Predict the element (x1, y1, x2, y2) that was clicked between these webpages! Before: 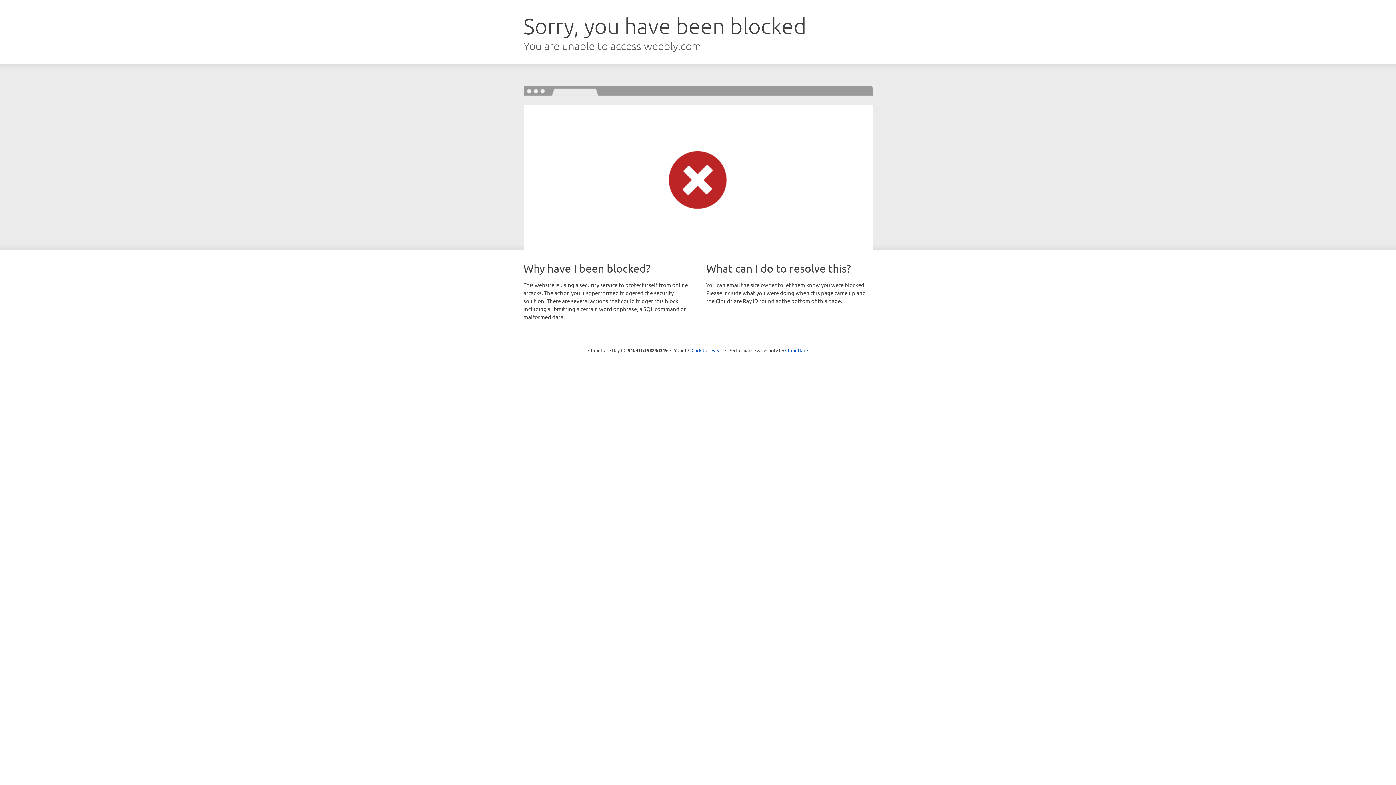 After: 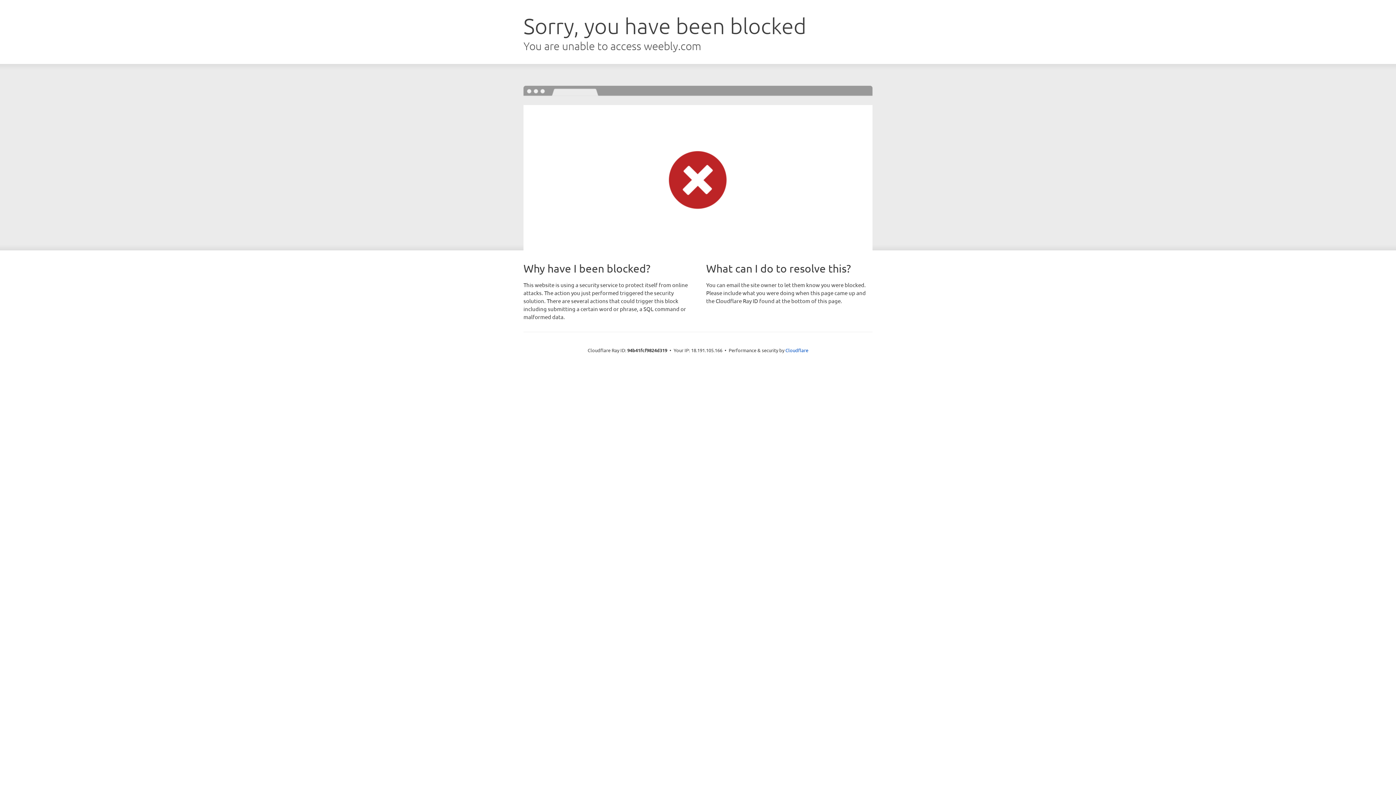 Action: label: Click to reveal bbox: (691, 346, 722, 353)